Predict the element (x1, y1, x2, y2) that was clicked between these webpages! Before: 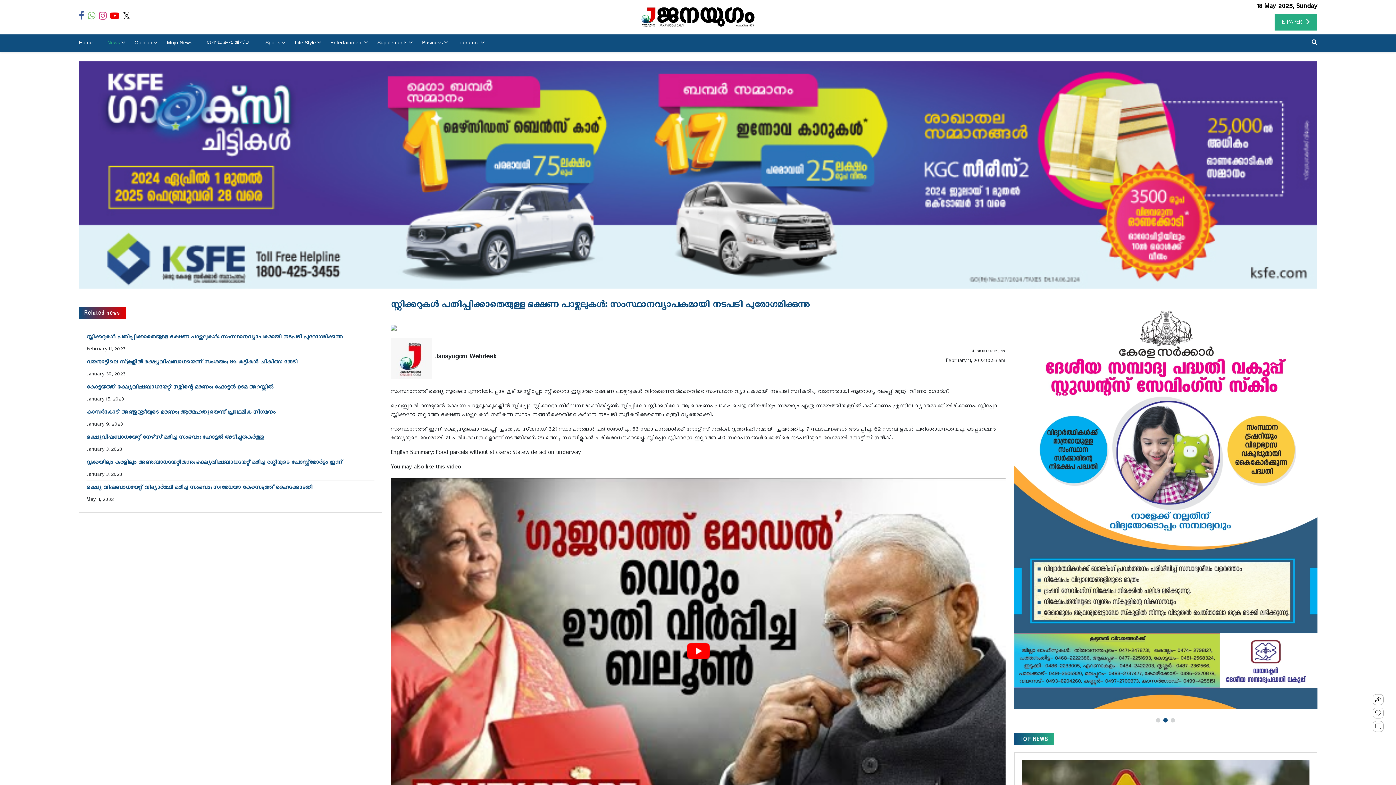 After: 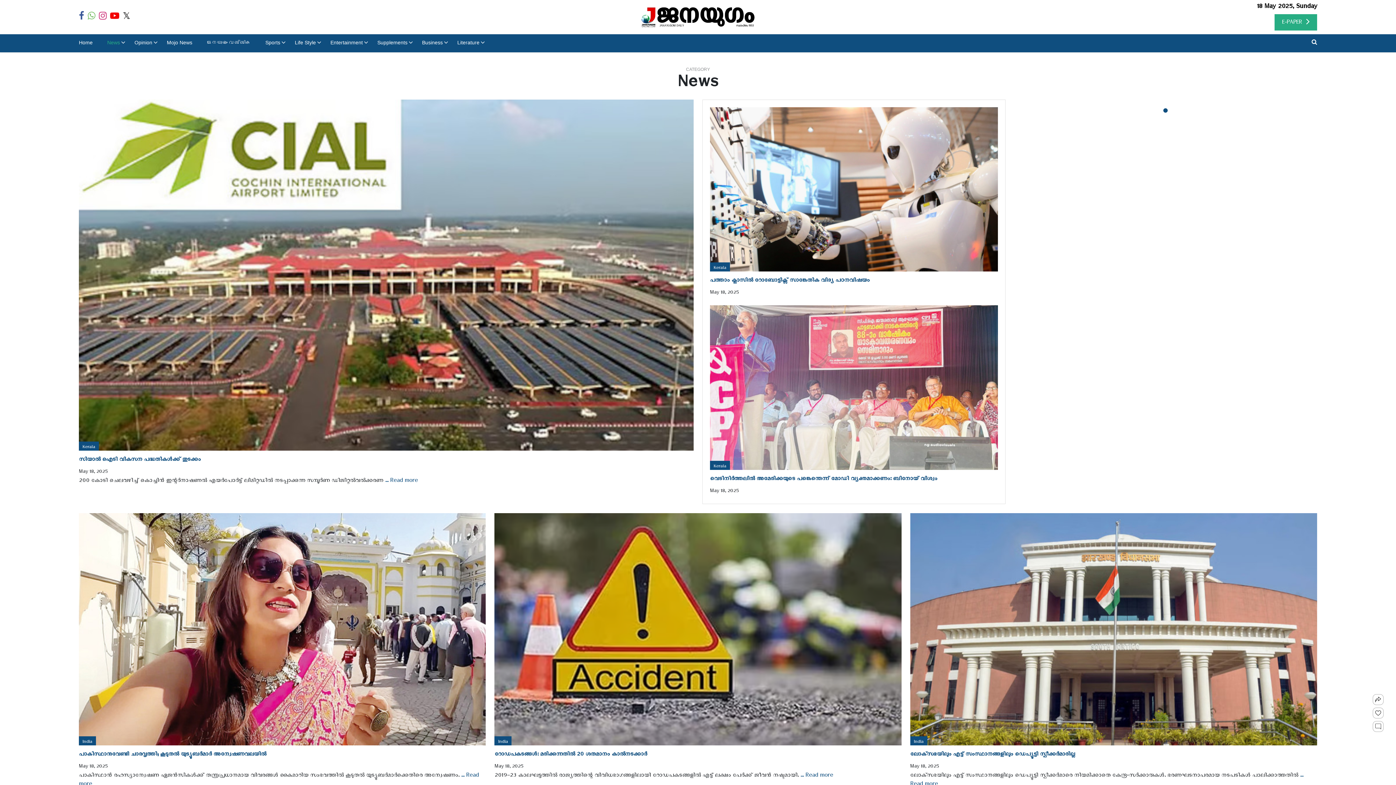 Action: label: News bbox: (107, 30, 120, 54)